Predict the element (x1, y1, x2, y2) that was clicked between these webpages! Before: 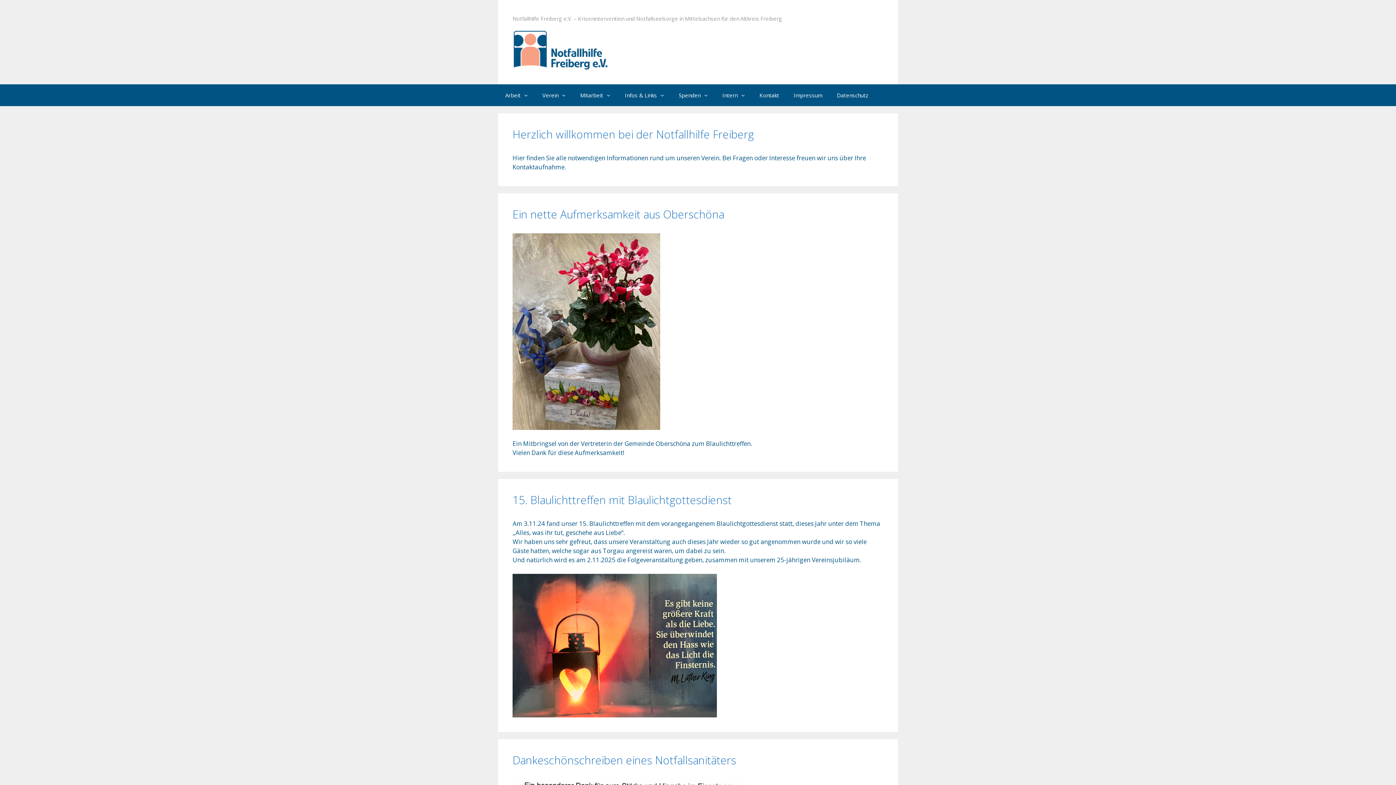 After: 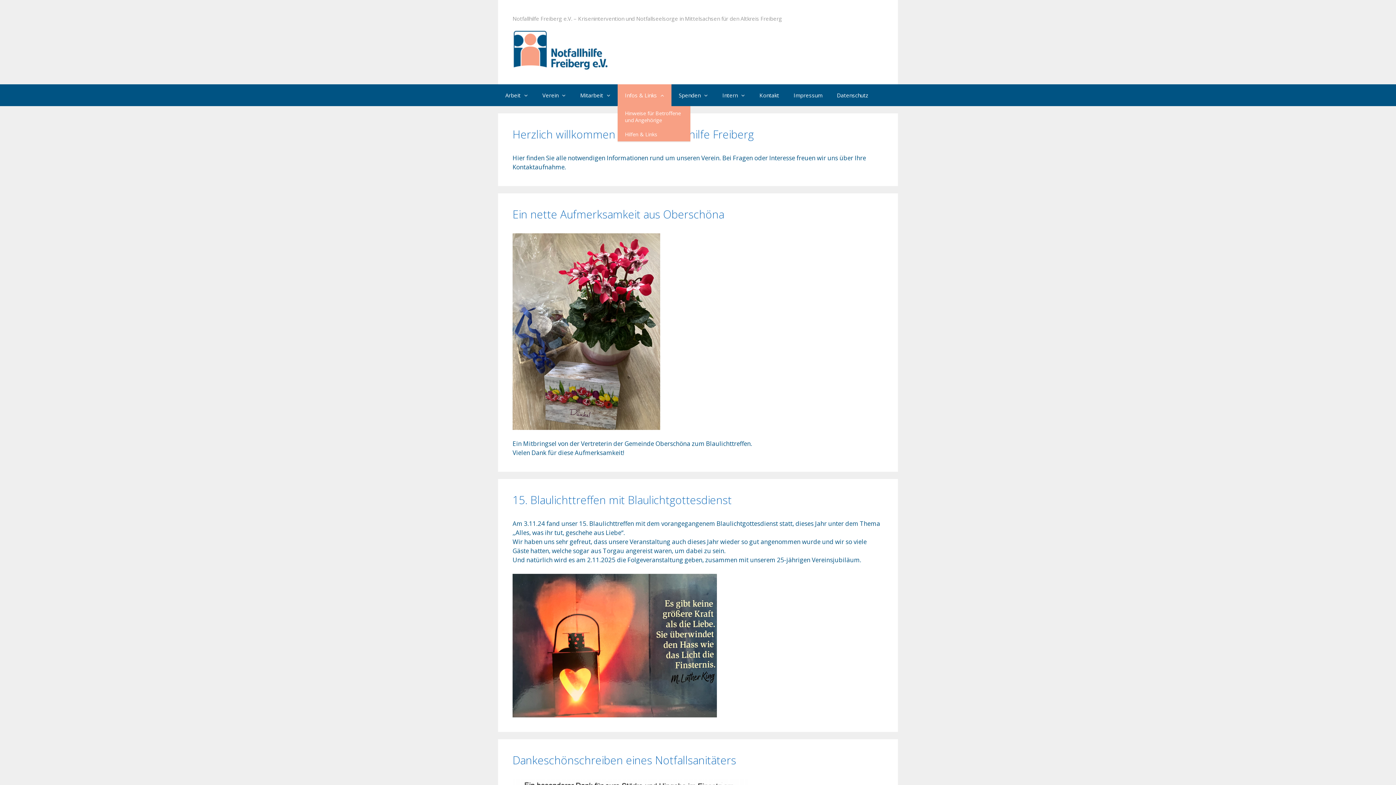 Action: bbox: (657, 84, 671, 106)